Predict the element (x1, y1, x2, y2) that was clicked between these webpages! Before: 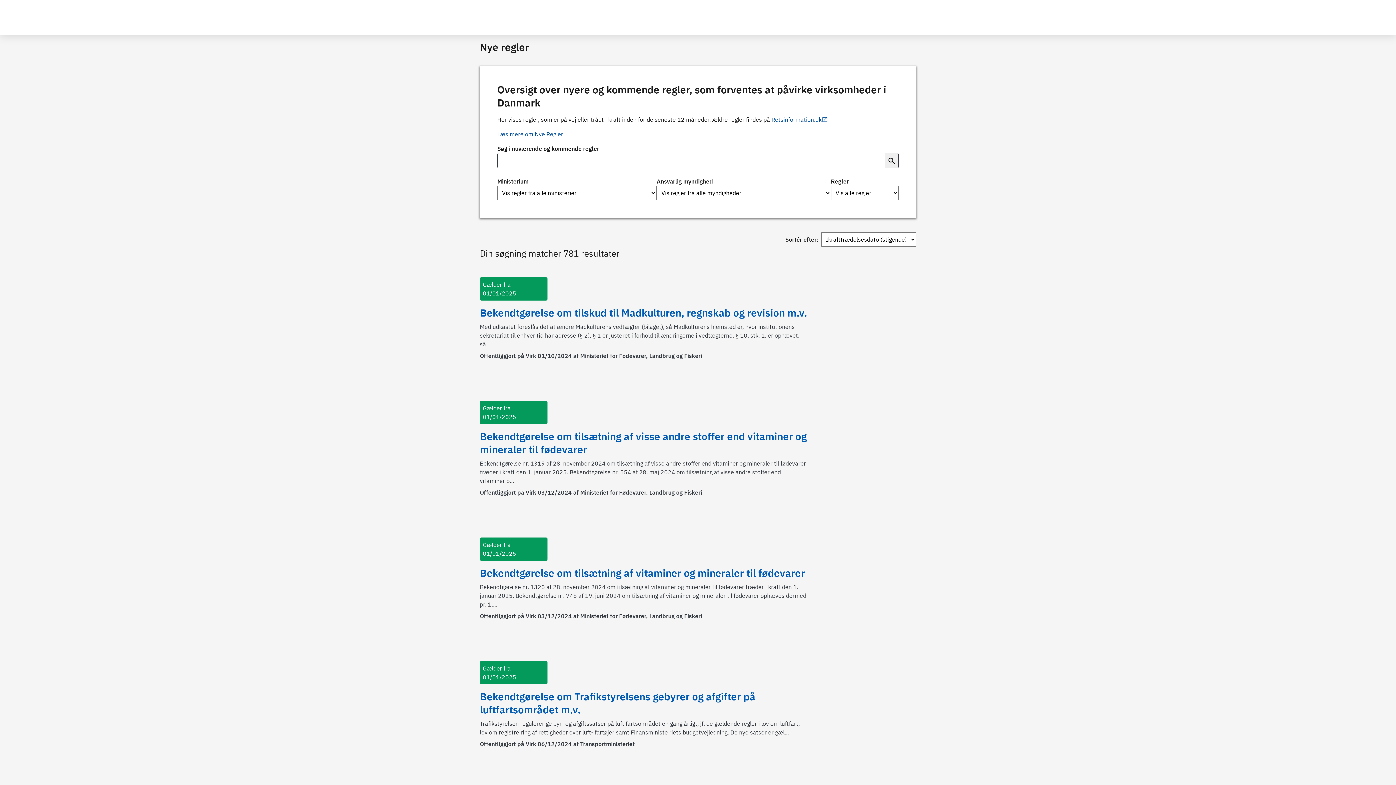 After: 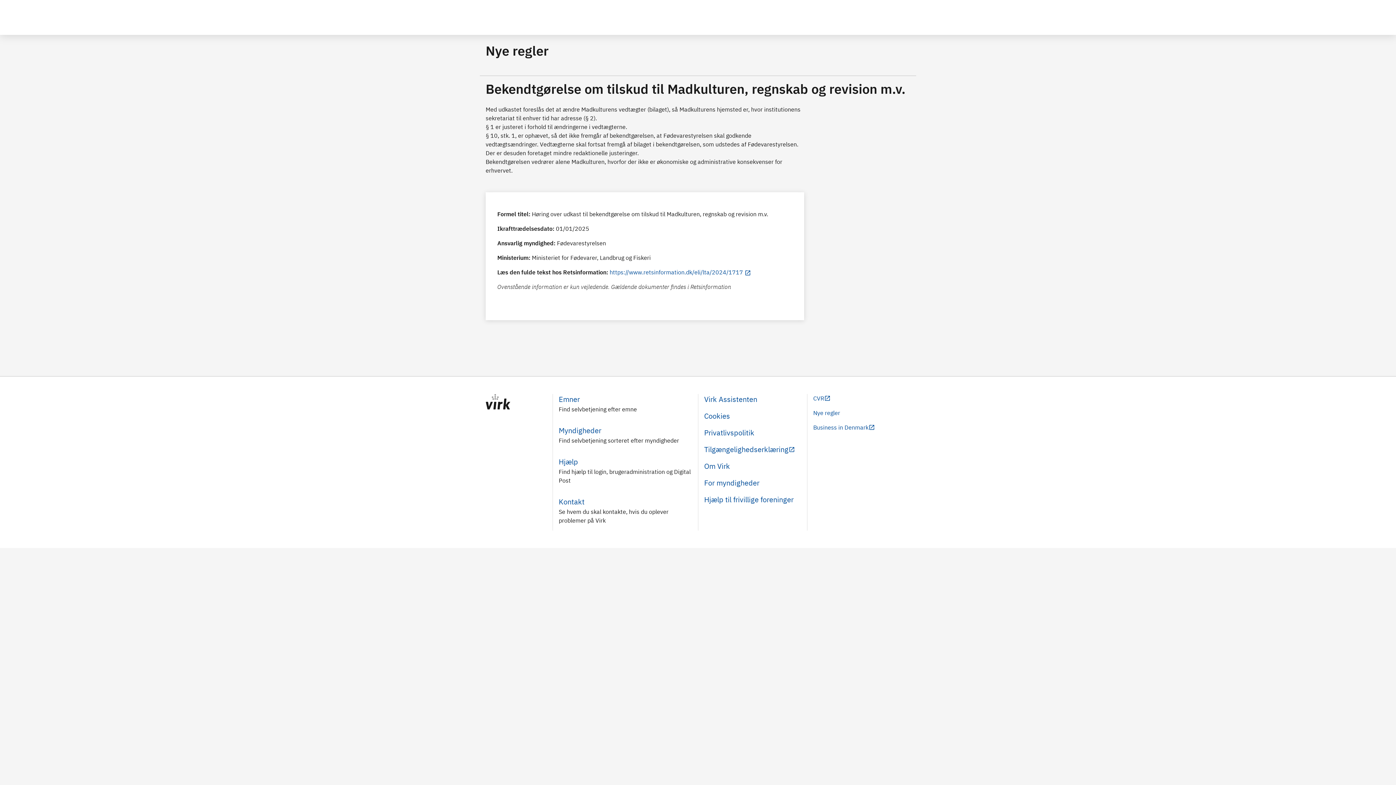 Action: label: Gælder fra 01/01/2025

Bekendtgørelse om tilskud til Madkulturen, regnskab og revision m.v.

Med udkastet foreslås det at ændre Madkulturens vedtægter (bilaget), så Madkulturens hjemsted er, hvor institutionens sekretariat til enhver tid har adresse (§ 2). § 1 er justeret i forhold til ændringerne i vedtægterne. § 10, stk. 1, er ophævet, så...

Offentliggjort på Virk 01/10/2024 af Ministeriet for Fødevarer, Landbrug og Fiskeri bbox: (480, 260, 807, 377)